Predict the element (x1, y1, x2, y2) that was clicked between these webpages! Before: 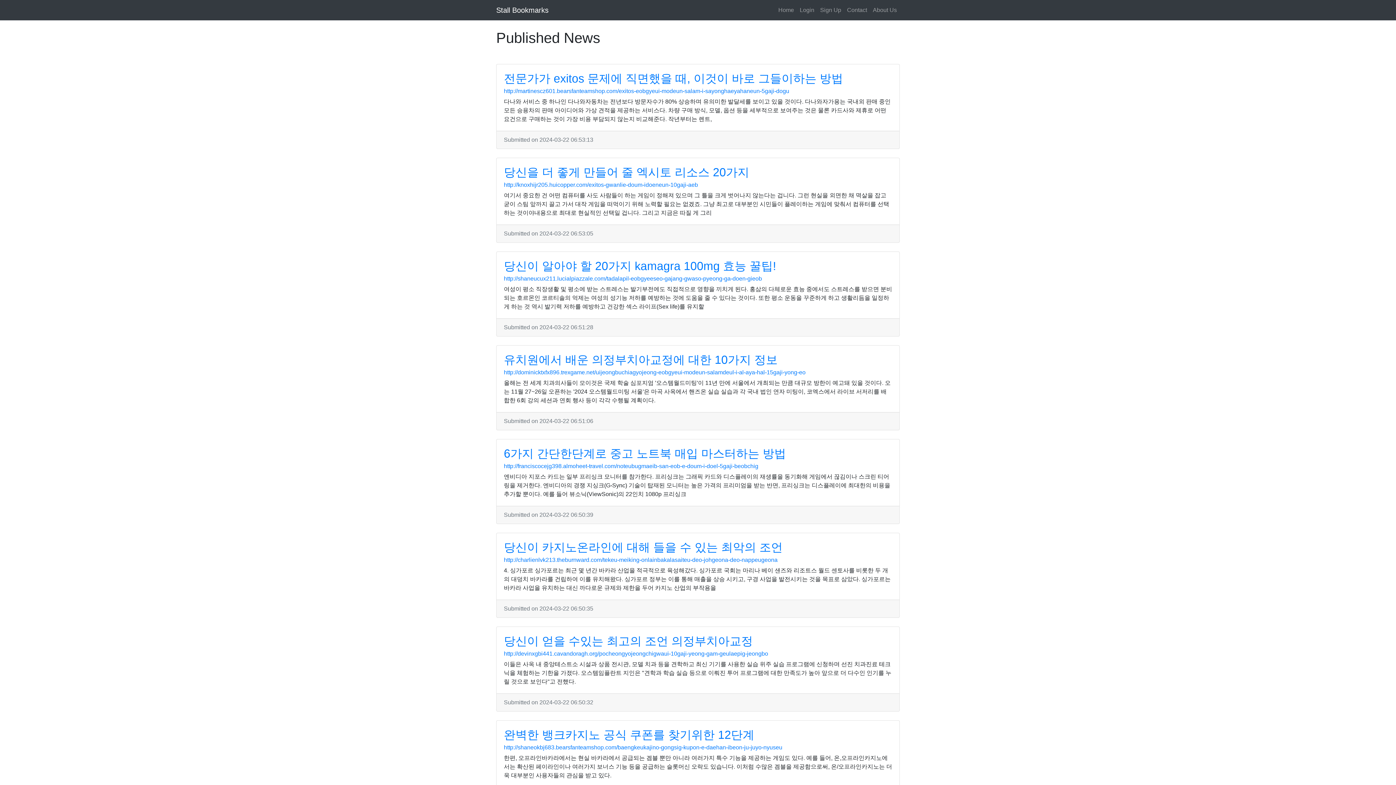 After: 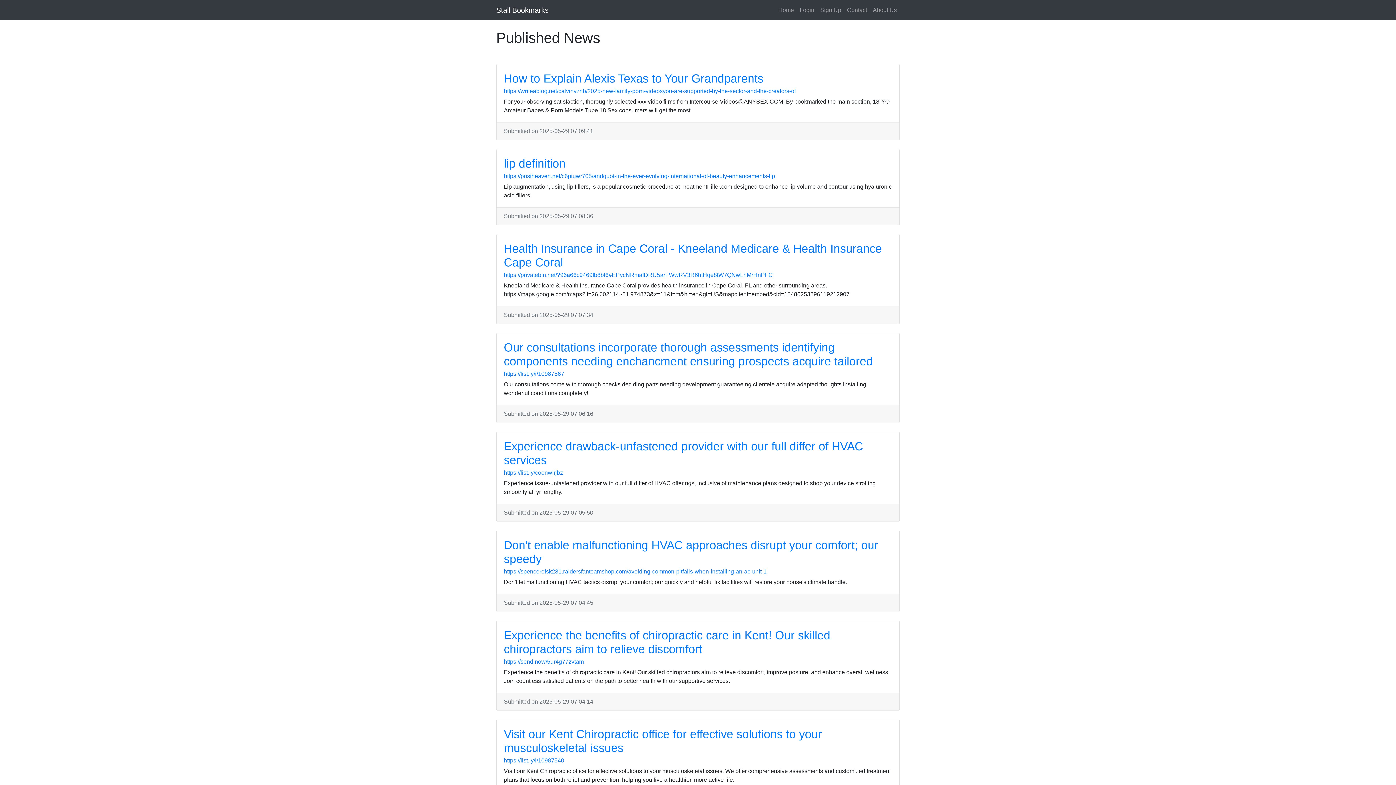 Action: bbox: (496, 2, 548, 17) label: Stall Bookmarks